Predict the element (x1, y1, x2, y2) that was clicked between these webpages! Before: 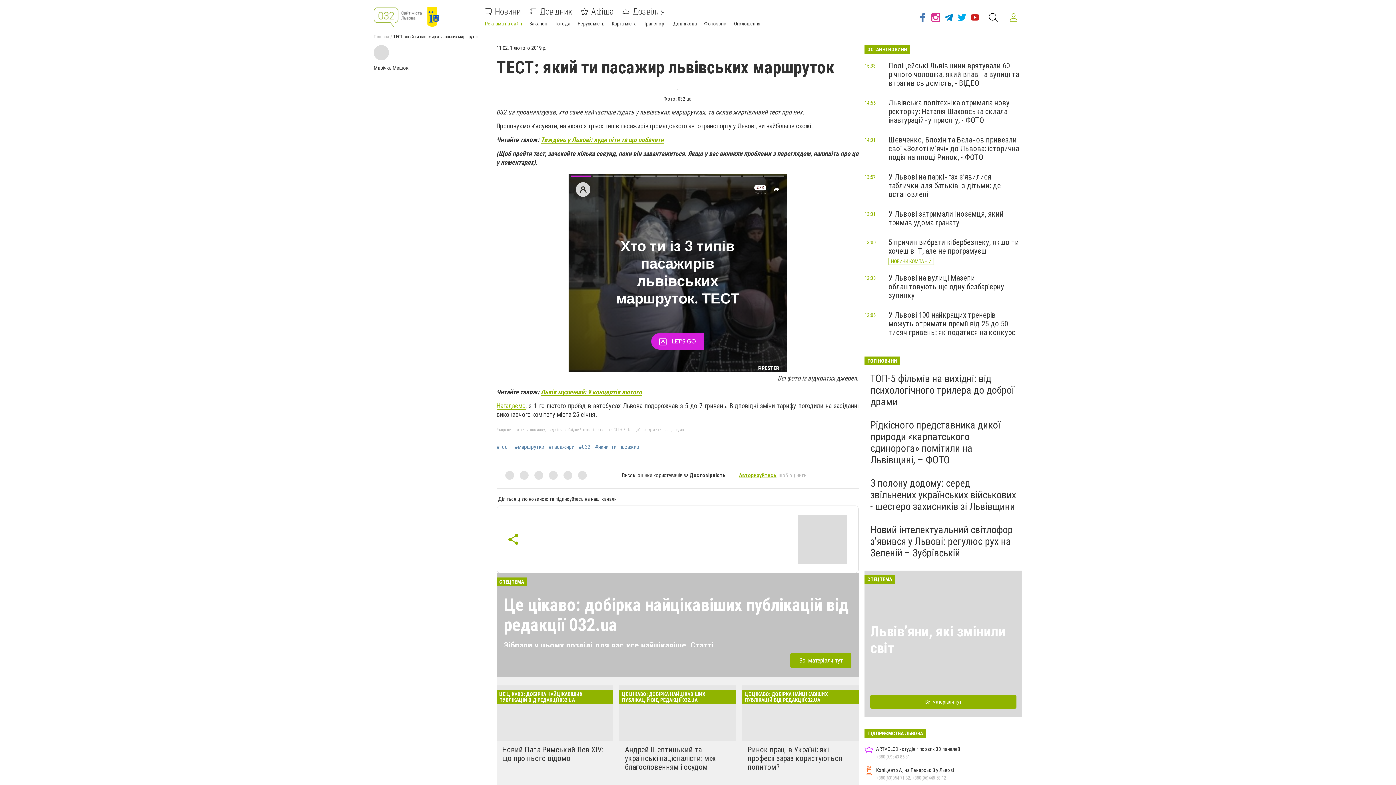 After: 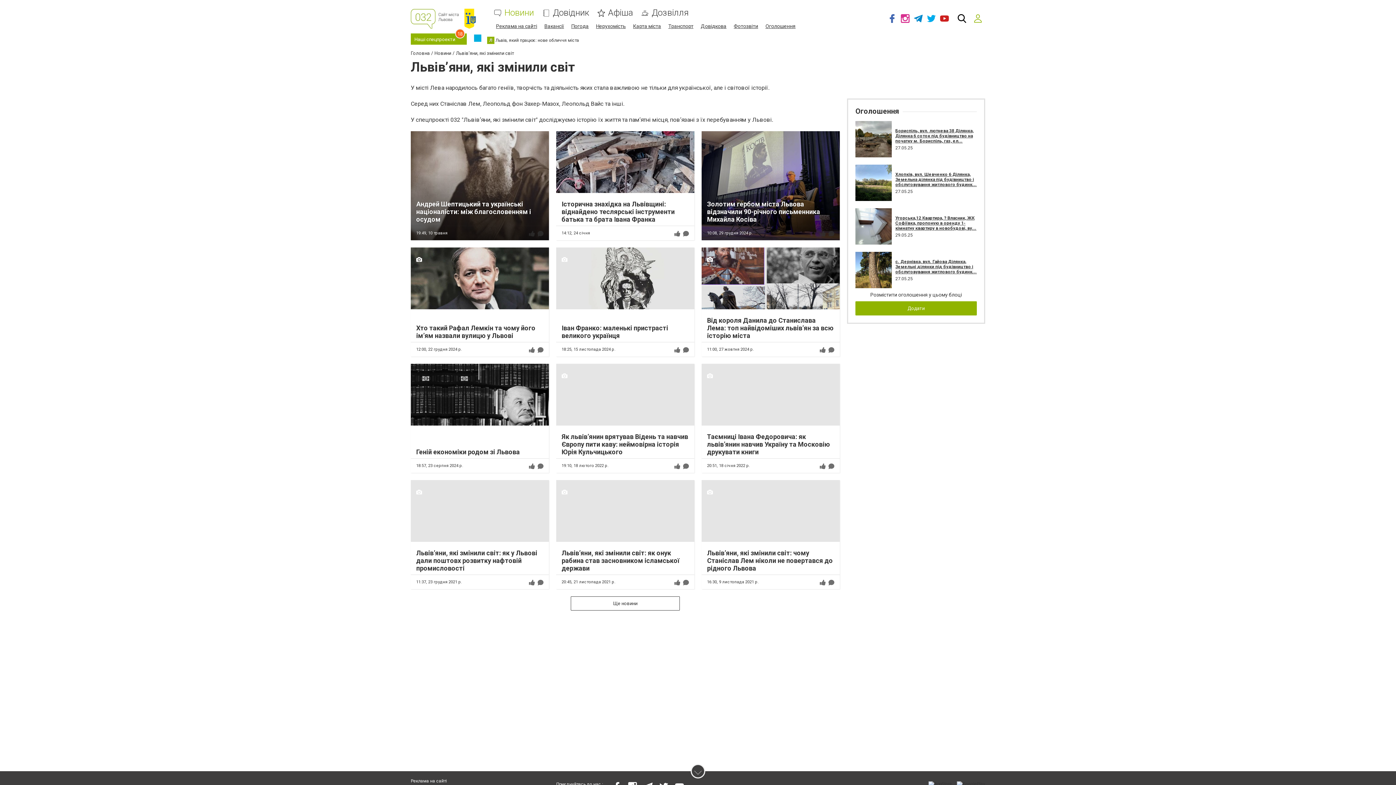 Action: label: Всі матеріали тут bbox: (870, 695, 1016, 708)